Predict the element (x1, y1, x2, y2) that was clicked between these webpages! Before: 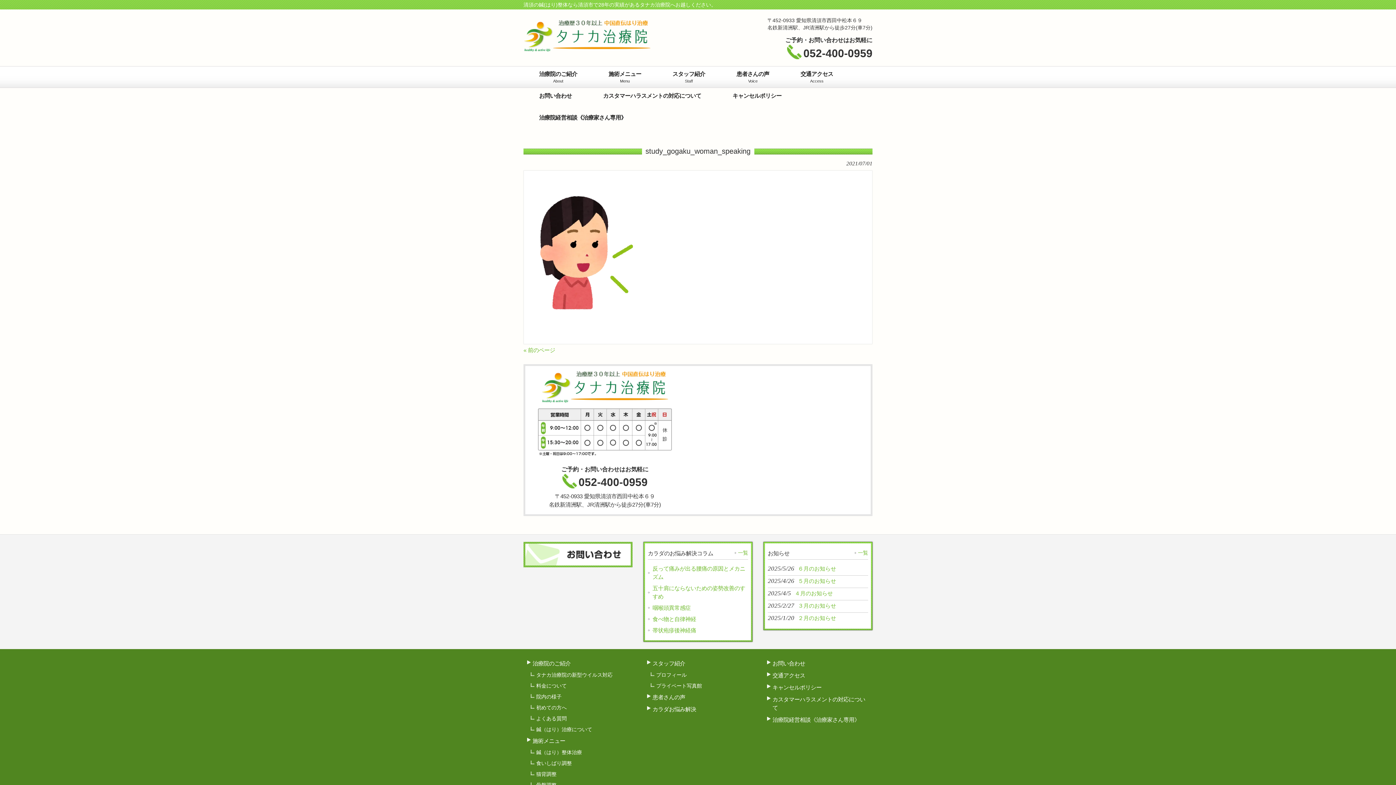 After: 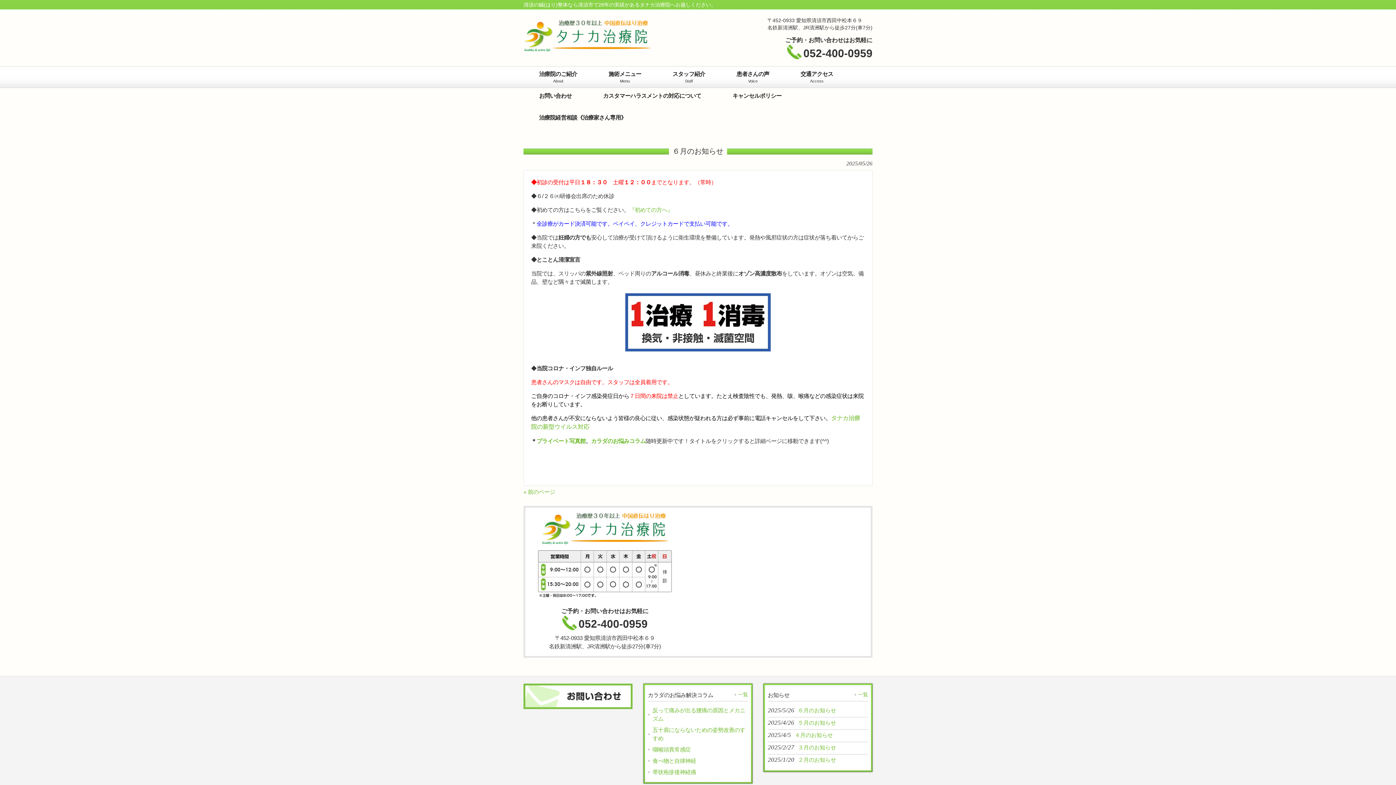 Action: bbox: (768, 563, 868, 574) label: 2025/5/26６月のお知らせ